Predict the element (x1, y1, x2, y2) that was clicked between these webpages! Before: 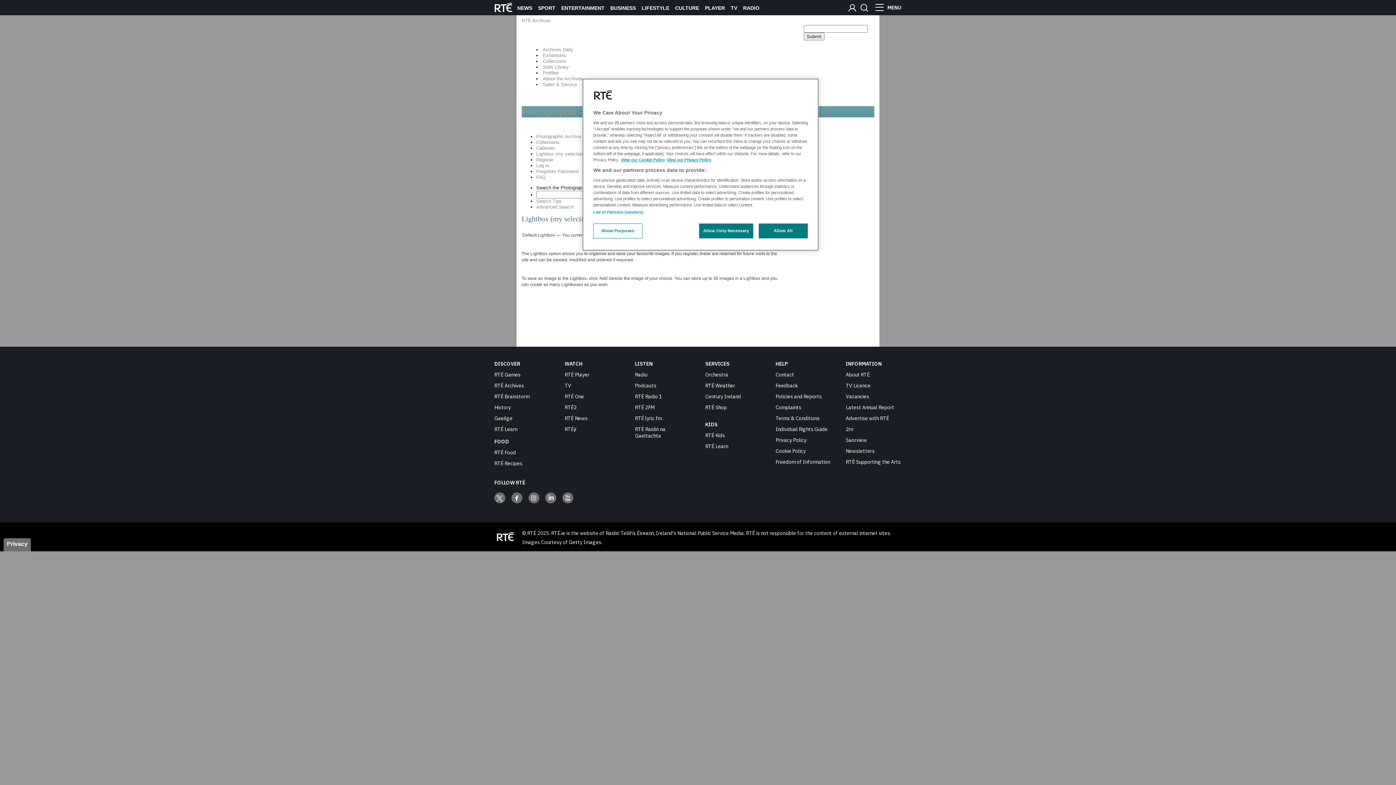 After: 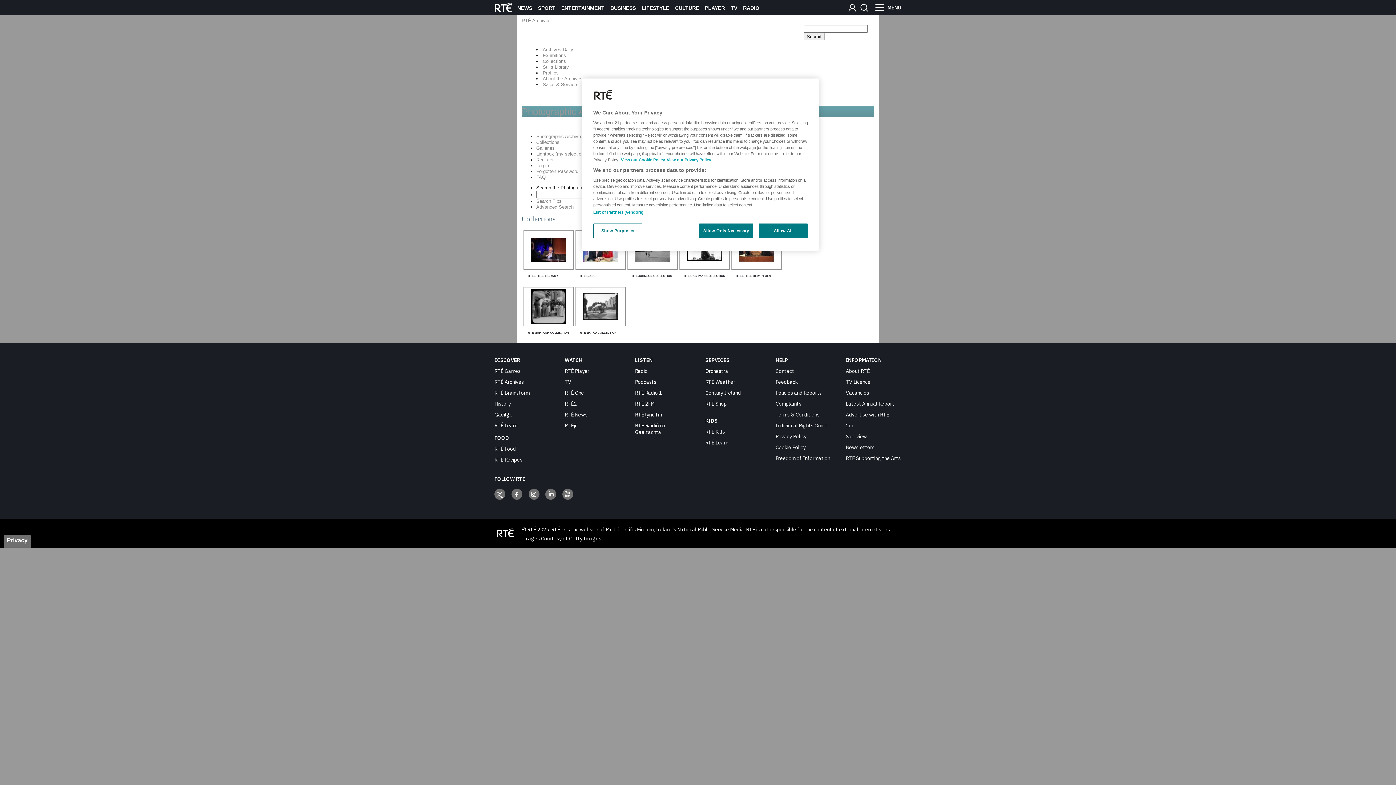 Action: bbox: (536, 139, 559, 145) label: Collections